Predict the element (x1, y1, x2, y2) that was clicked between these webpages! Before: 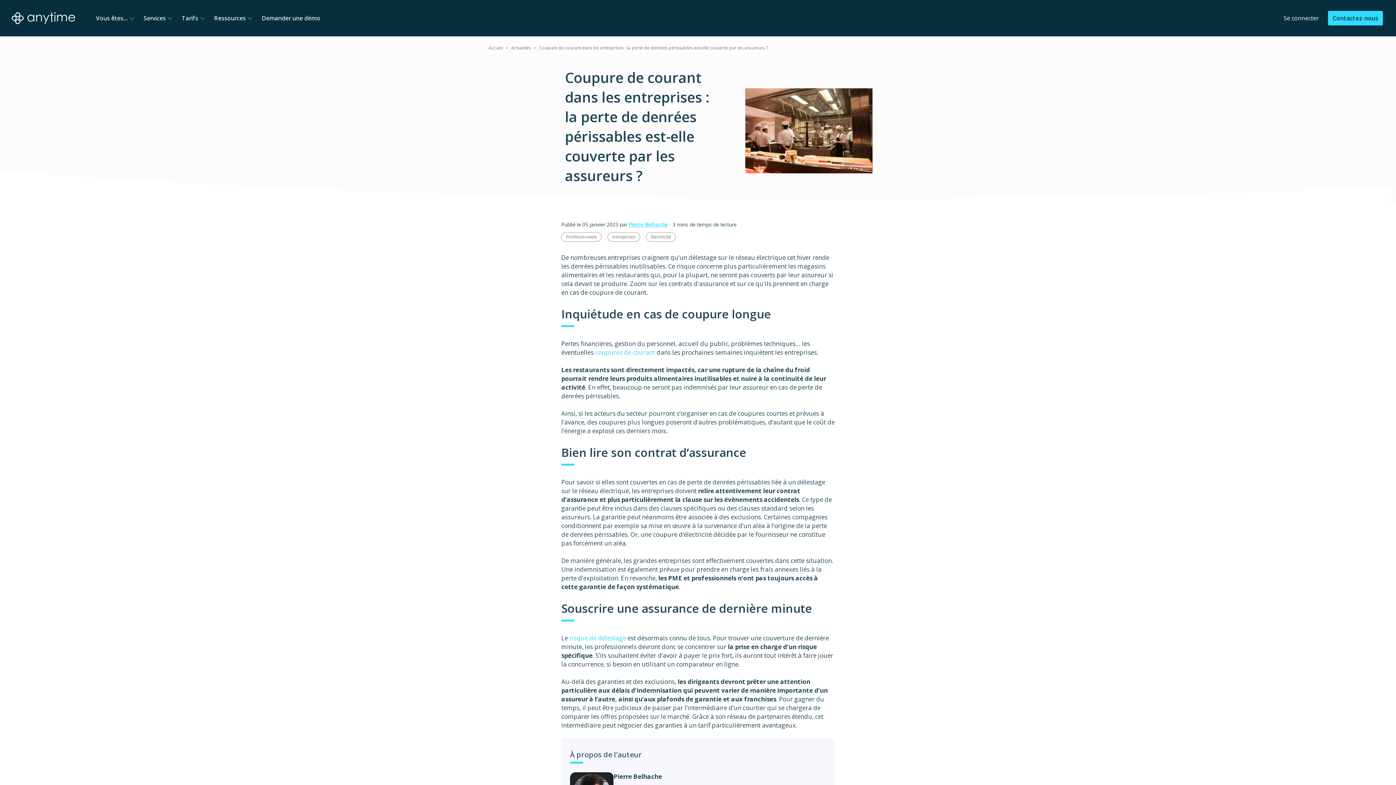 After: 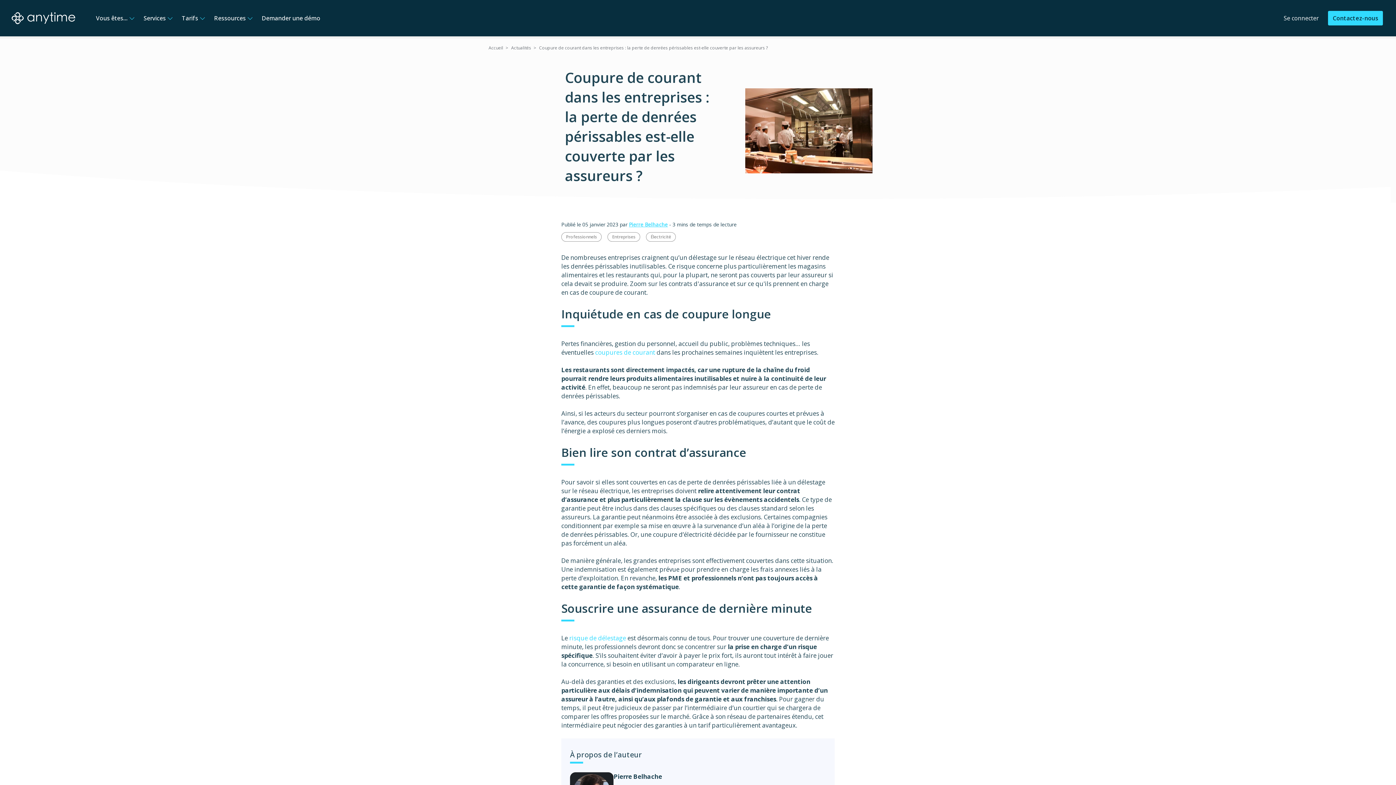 Action: label: Coupure de courant dans les entreprises : la perte de denrées périssables est-elle couverte par les assureurs ? bbox: (539, 44, 768, 50)